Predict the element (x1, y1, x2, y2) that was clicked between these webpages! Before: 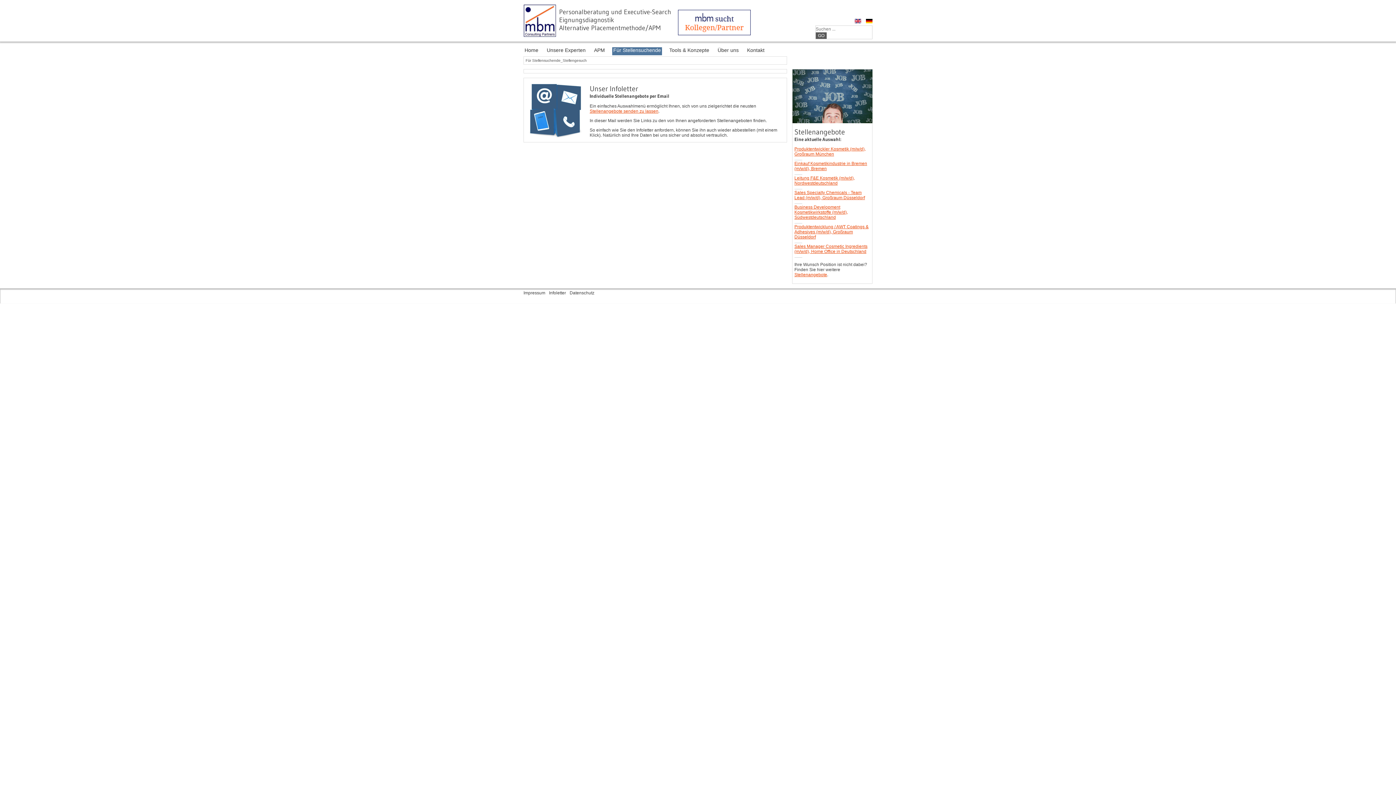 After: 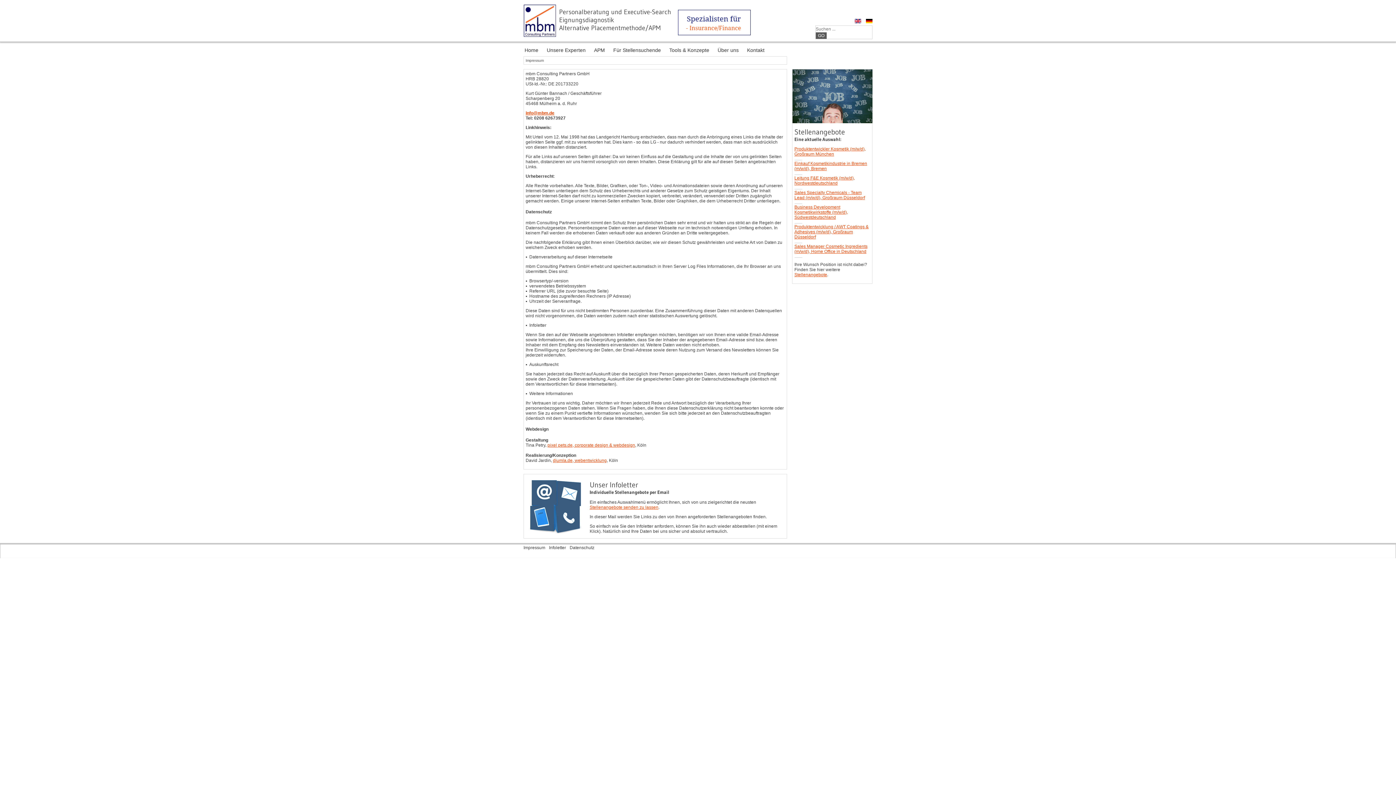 Action: label: Impressum bbox: (523, 290, 545, 295)